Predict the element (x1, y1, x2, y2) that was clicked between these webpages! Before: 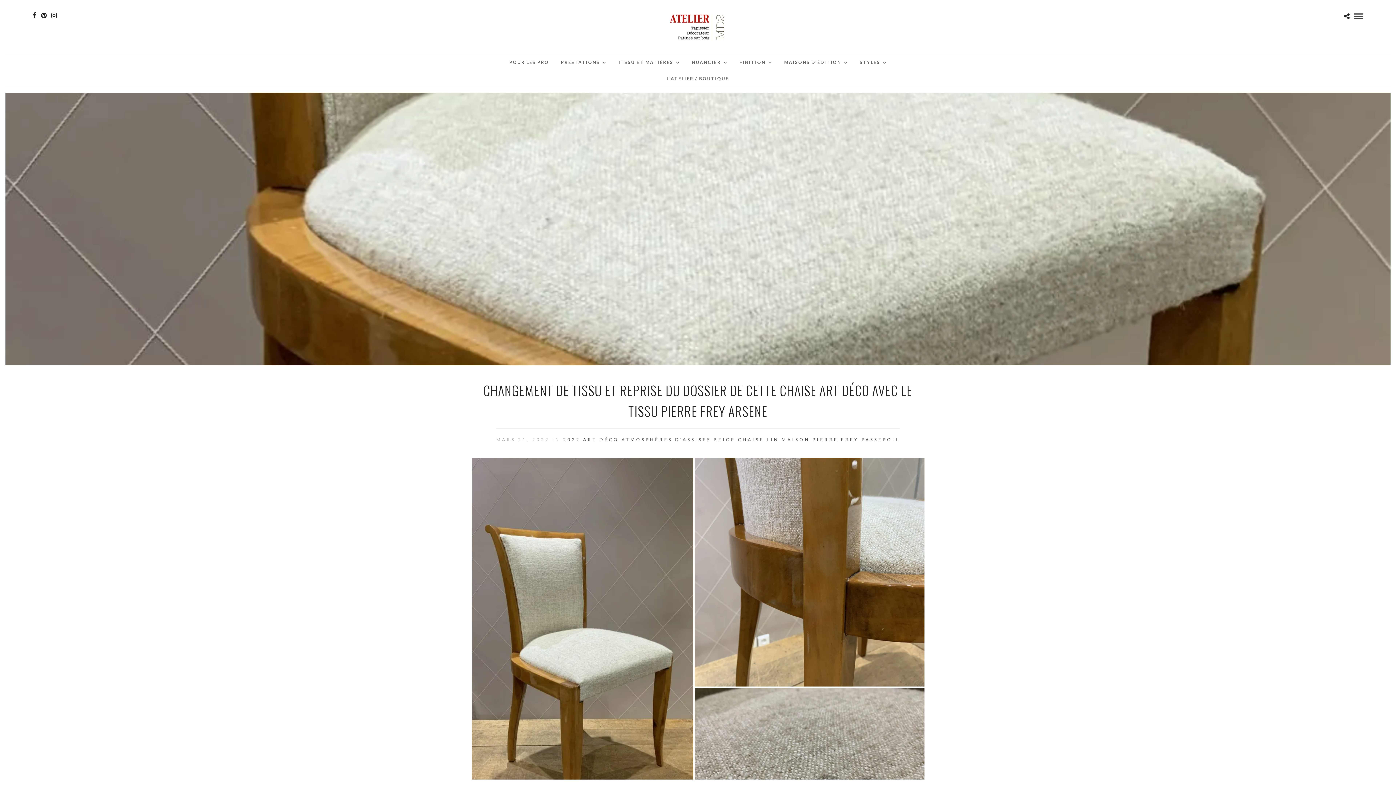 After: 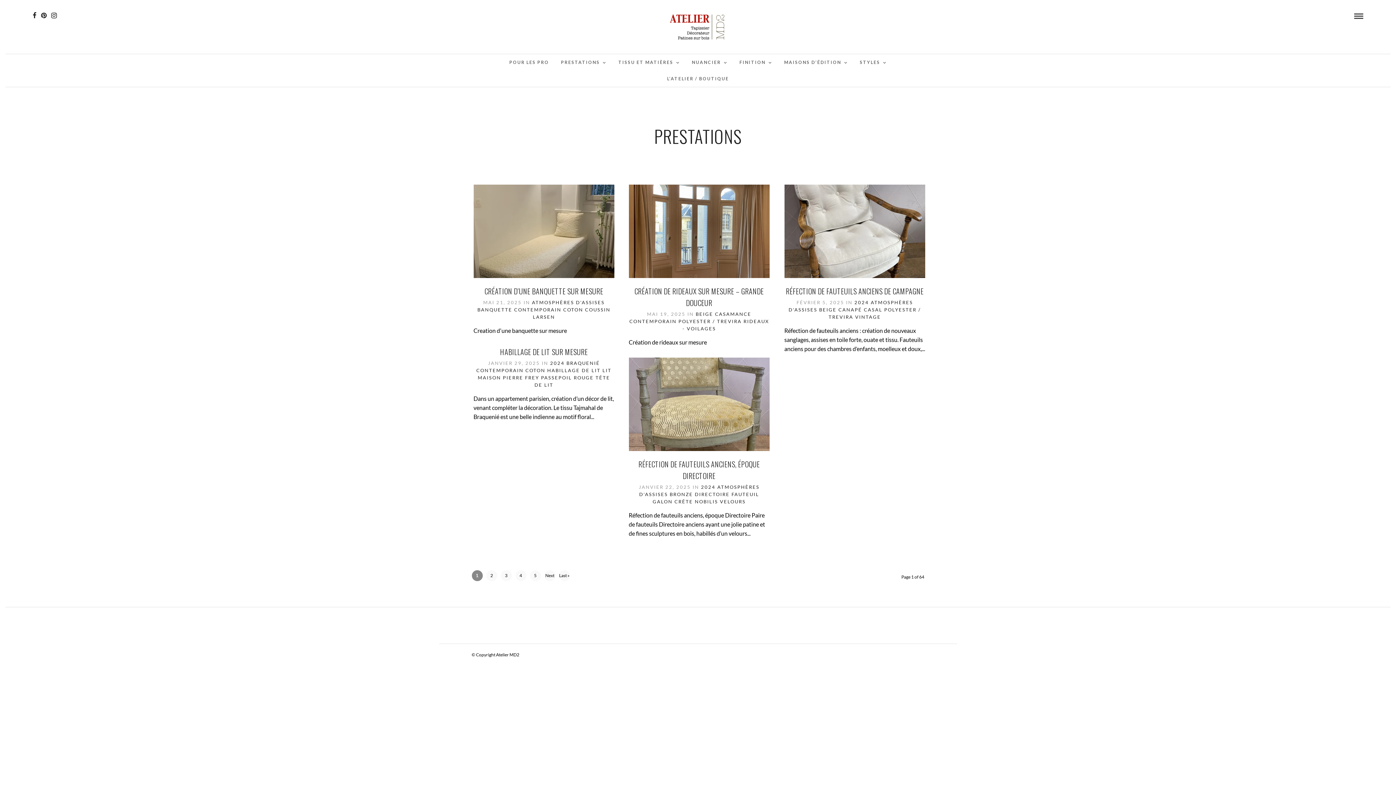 Action: label: PRESTATIONS bbox: (555, 54, 612, 70)